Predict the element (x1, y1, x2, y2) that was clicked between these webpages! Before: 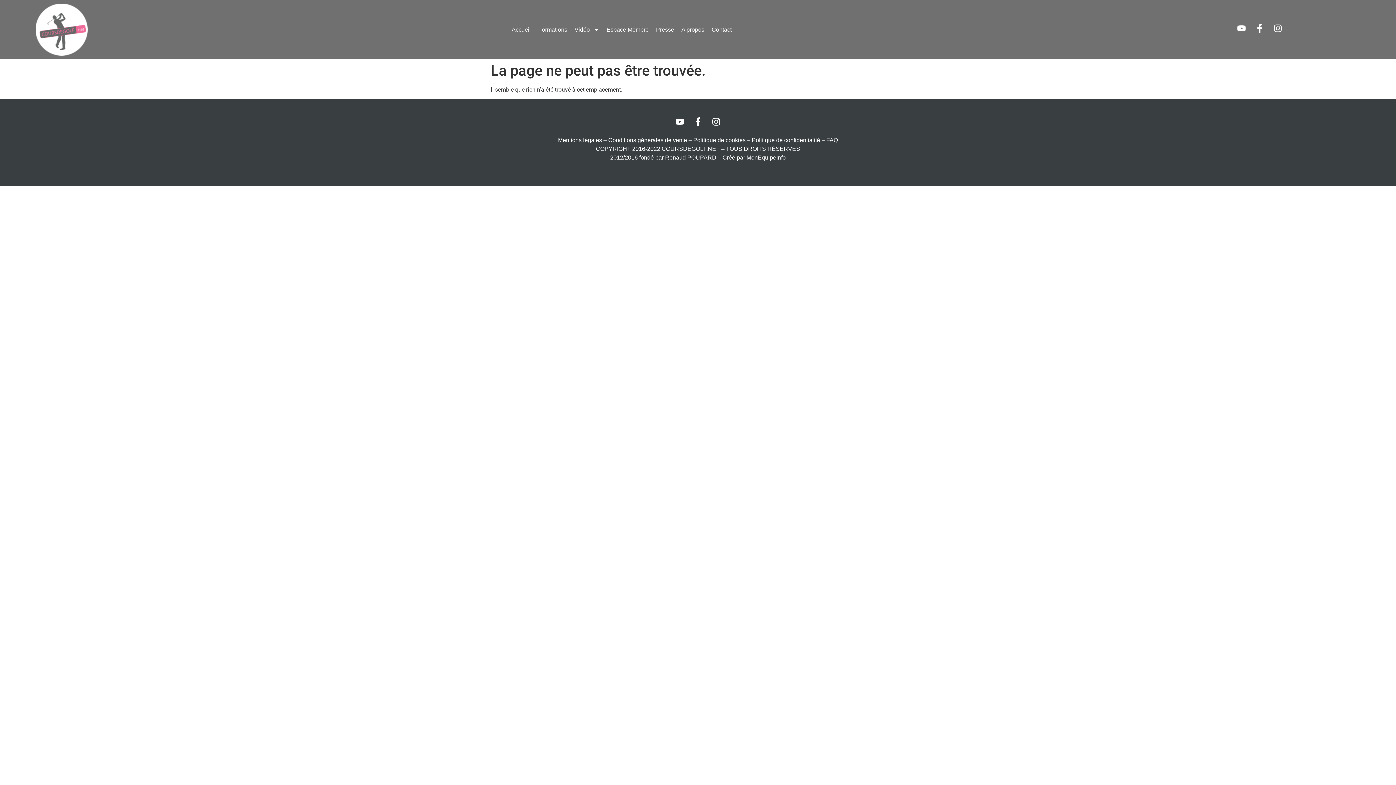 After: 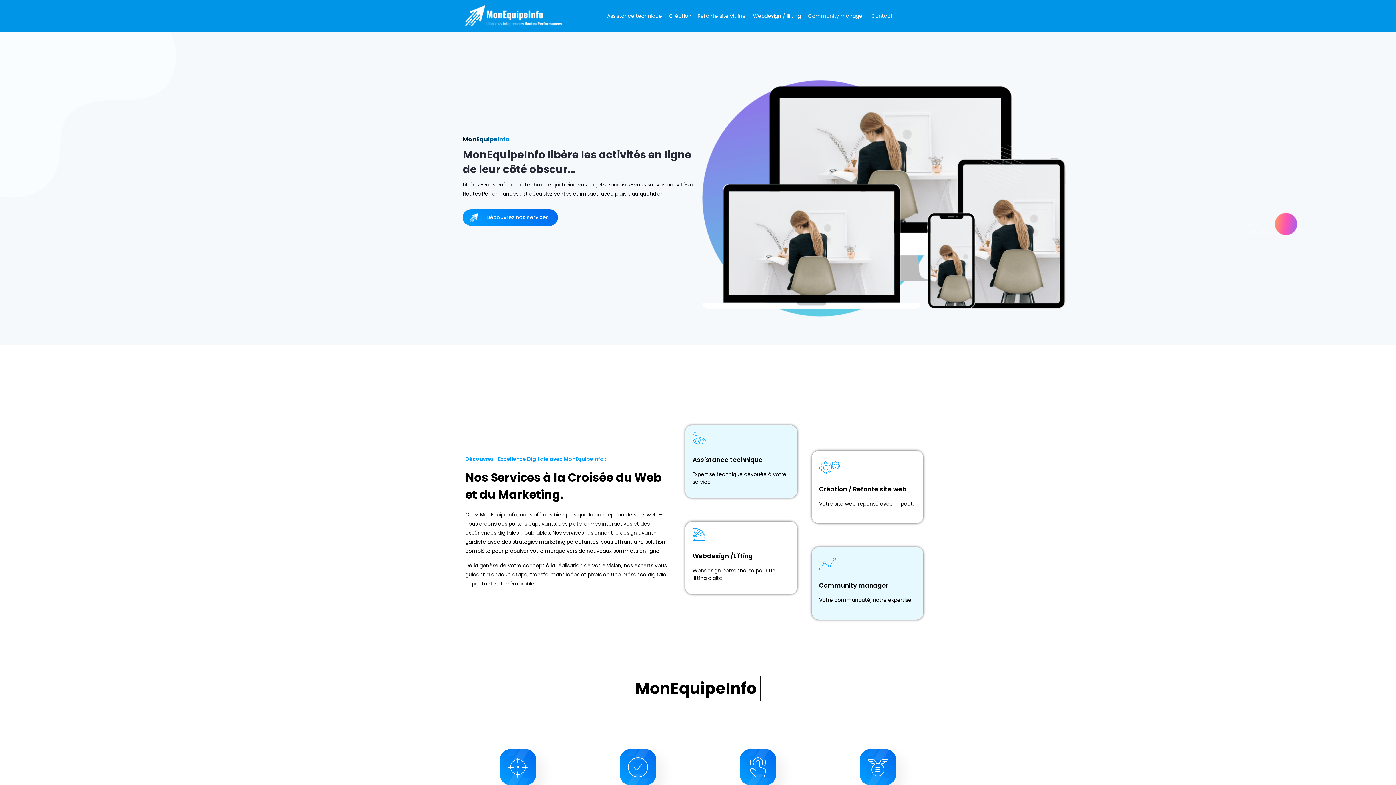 Action: label: MonEquipeInfo bbox: (746, 154, 786, 160)